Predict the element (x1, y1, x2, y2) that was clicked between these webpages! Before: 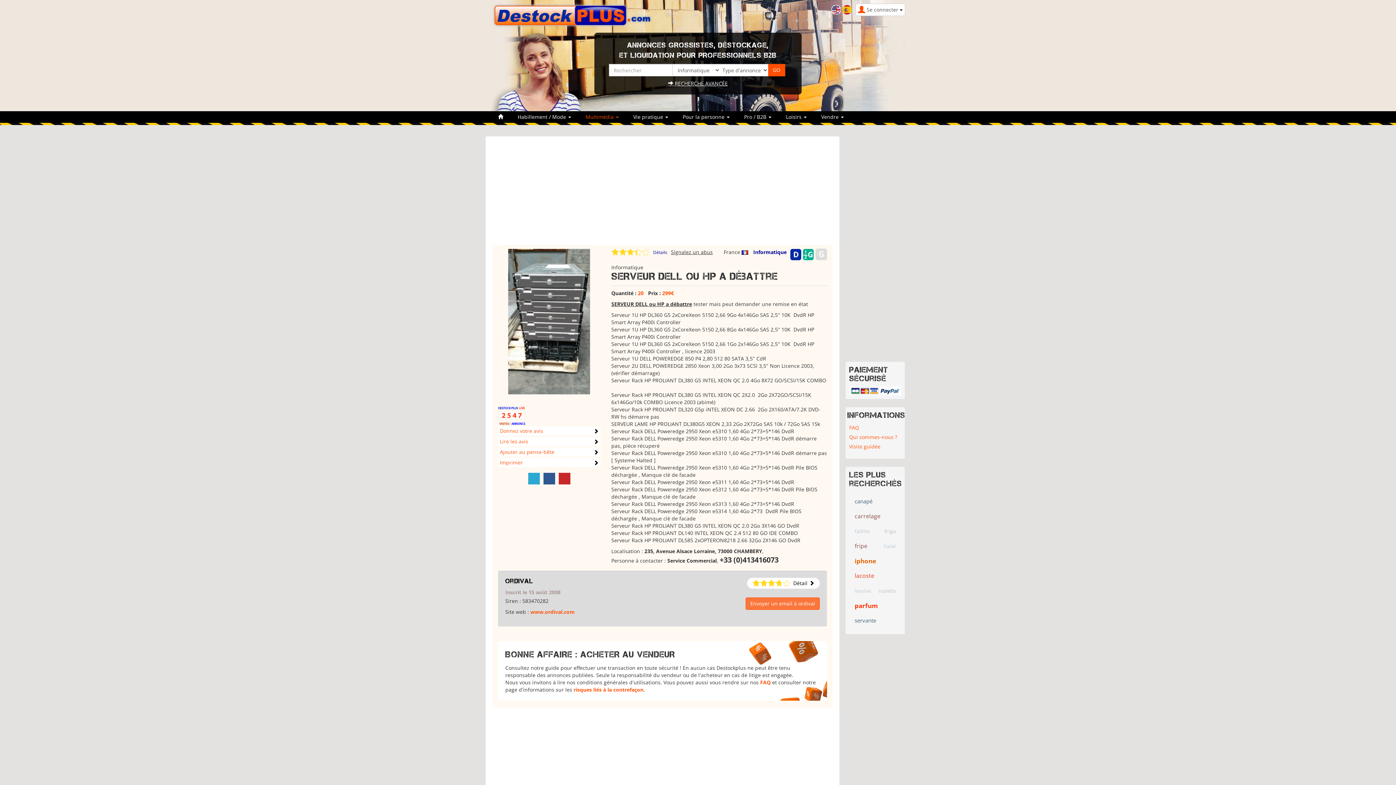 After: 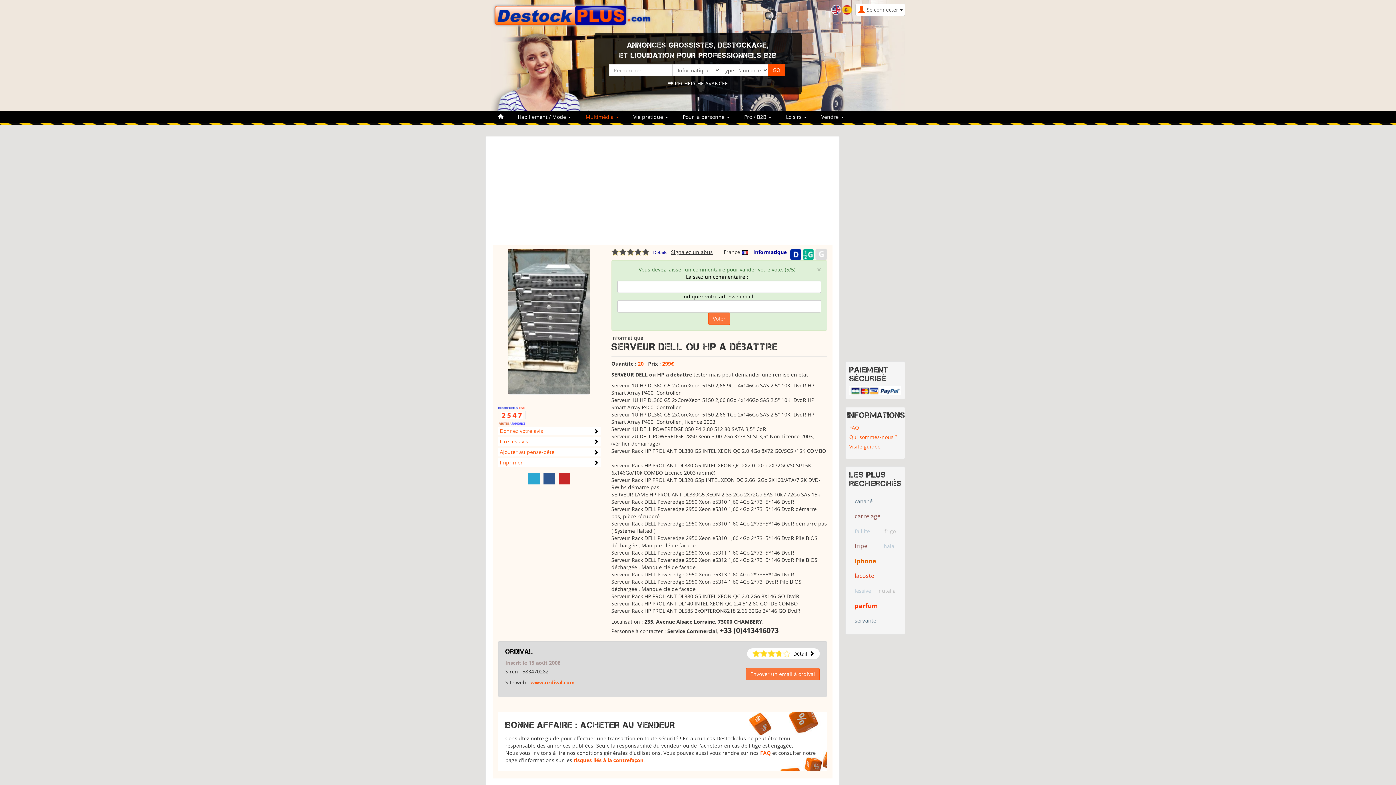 Action: label: 5 bbox: (640, 248, 648, 256)